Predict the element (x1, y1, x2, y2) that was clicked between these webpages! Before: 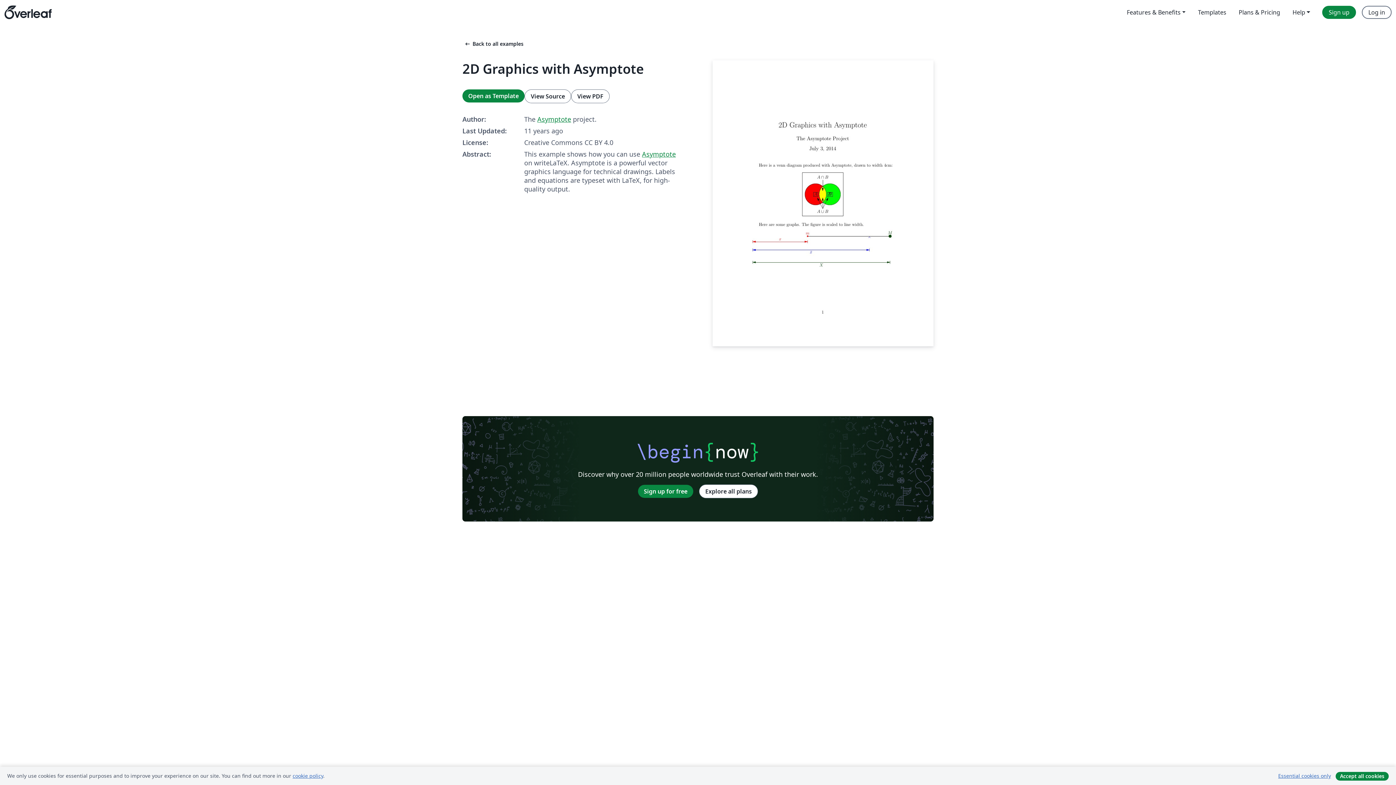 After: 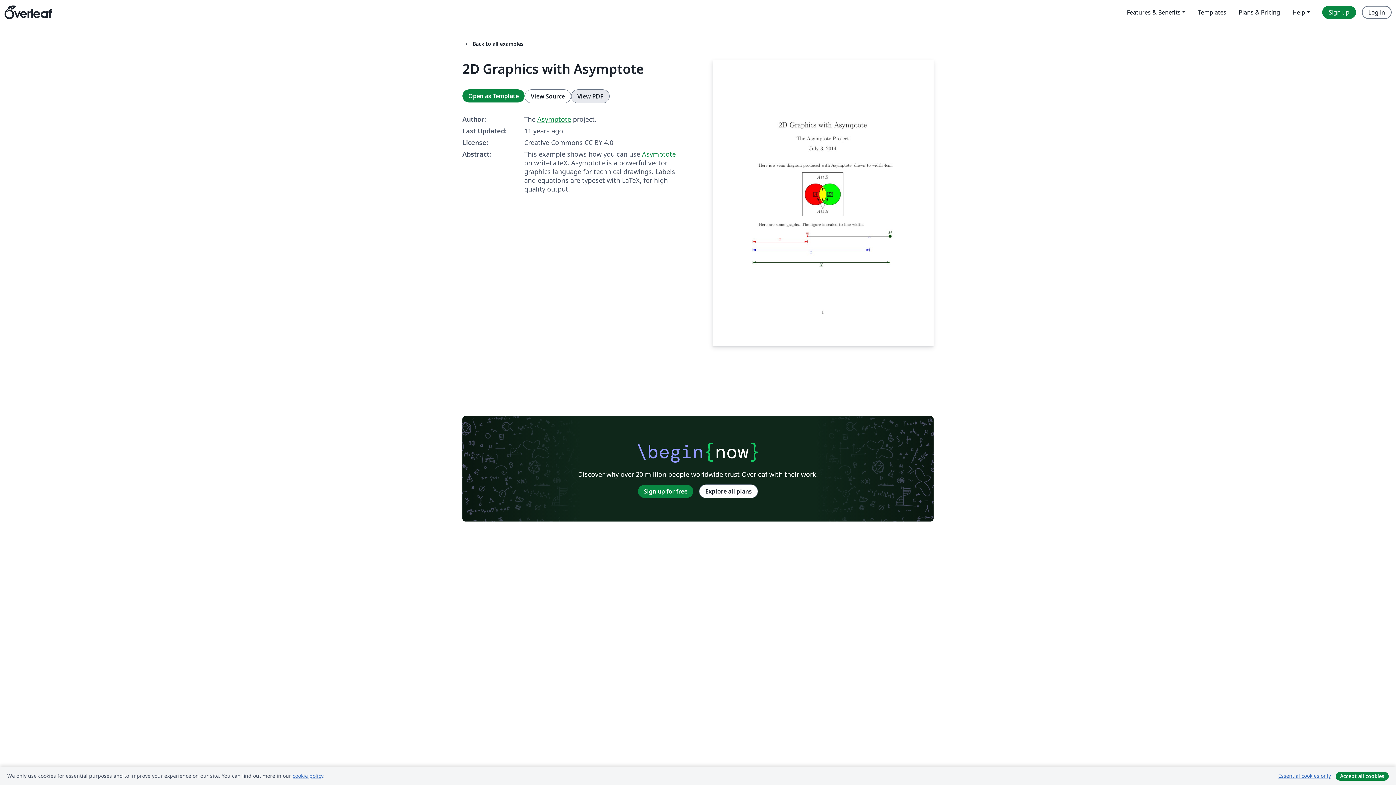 Action: bbox: (571, 89, 609, 103) label: View PDF